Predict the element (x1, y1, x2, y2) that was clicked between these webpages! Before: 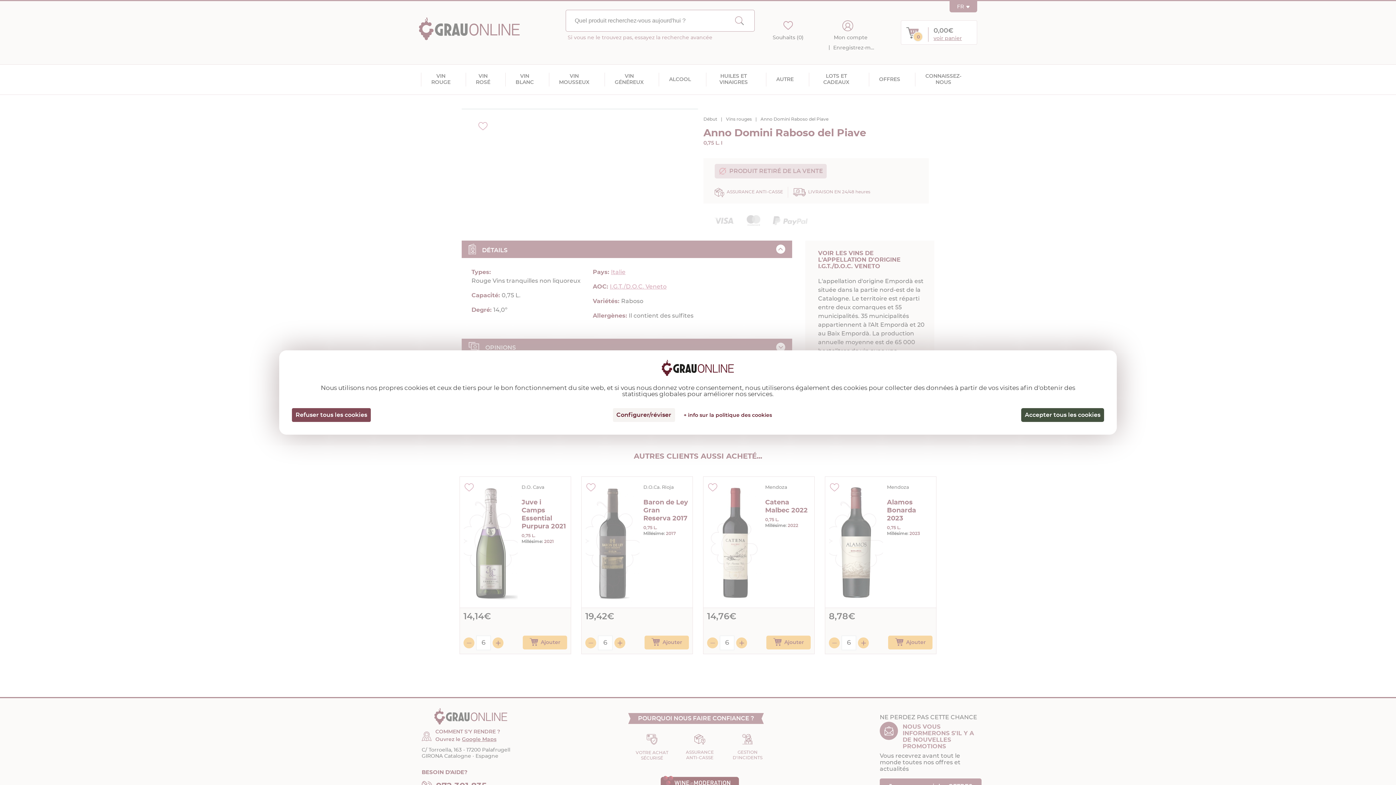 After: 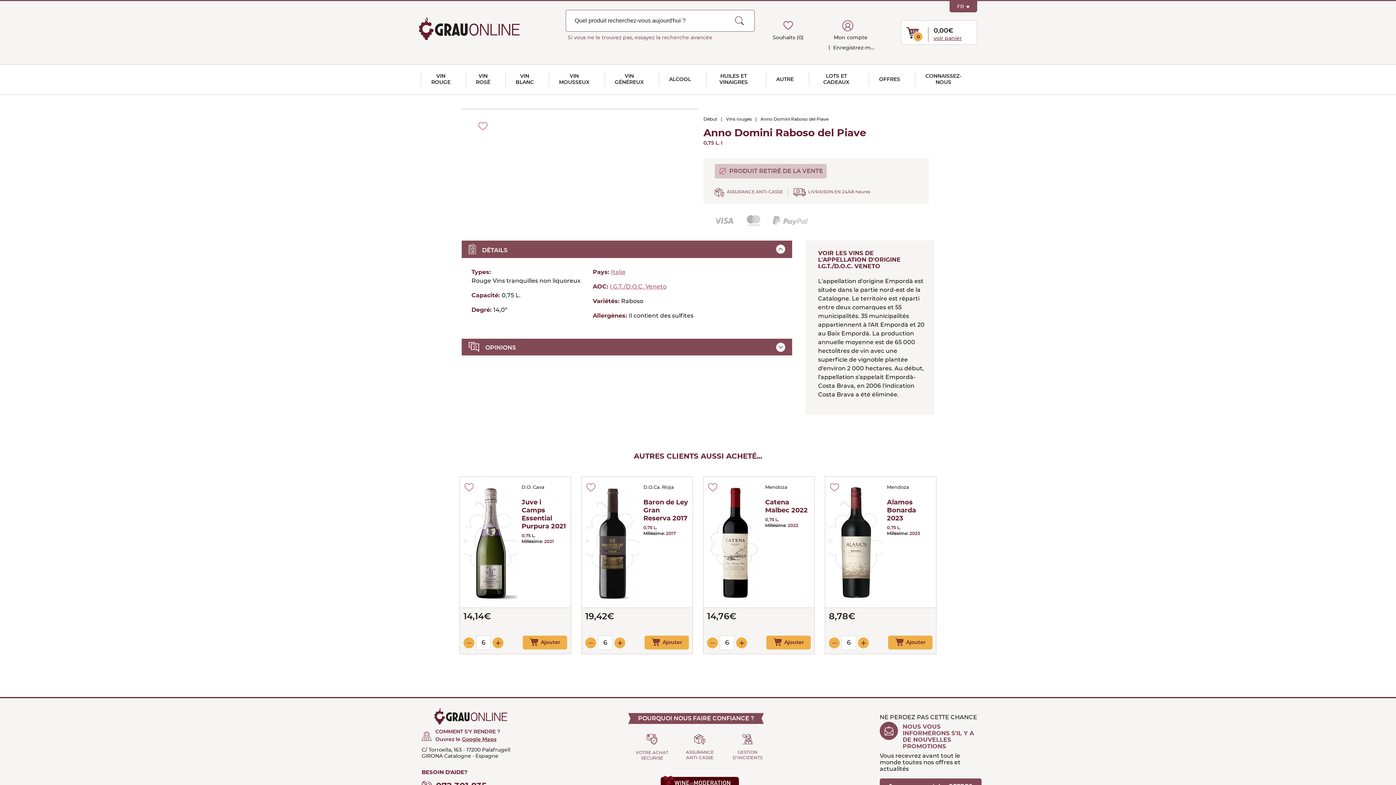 Action: label: Cookies : Accepter tous les cookies bbox: (1021, 408, 1104, 422)